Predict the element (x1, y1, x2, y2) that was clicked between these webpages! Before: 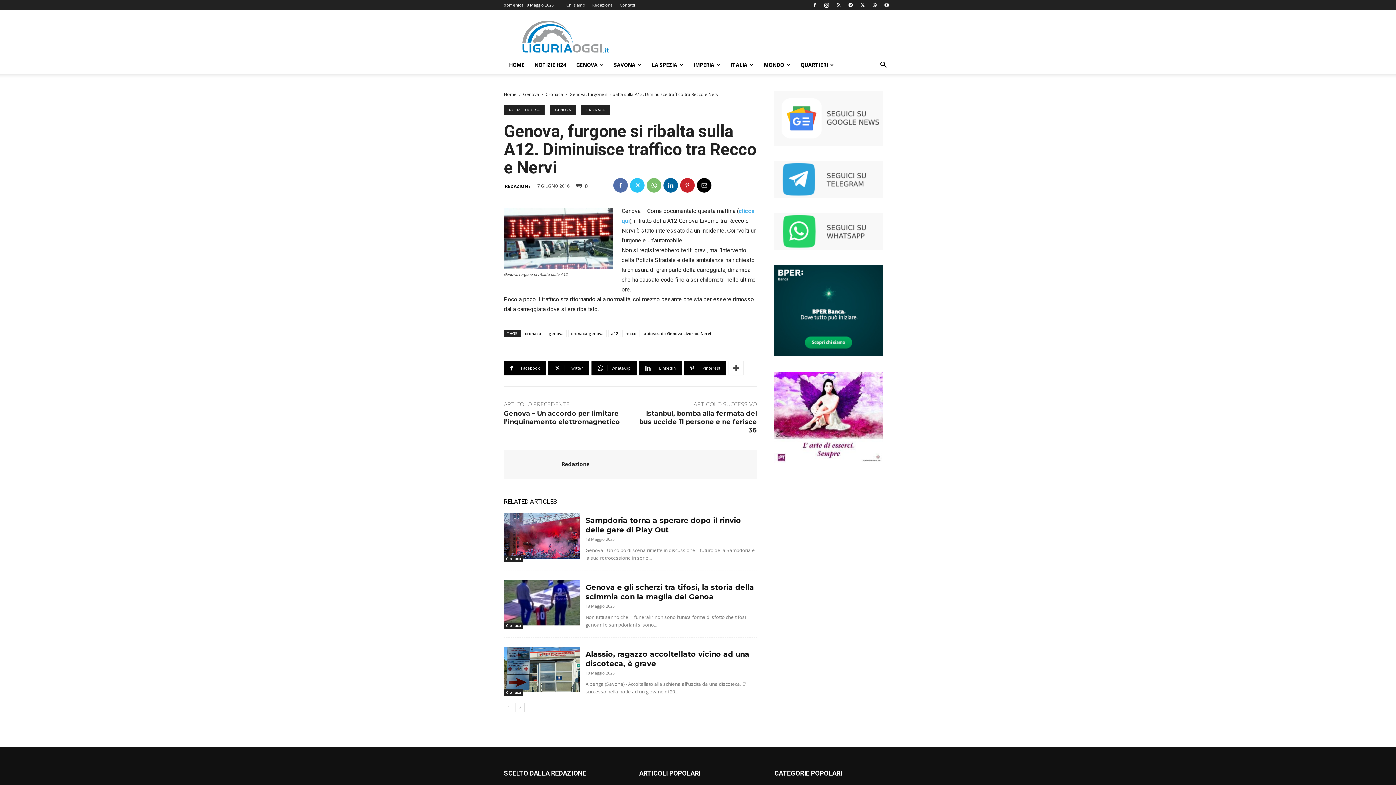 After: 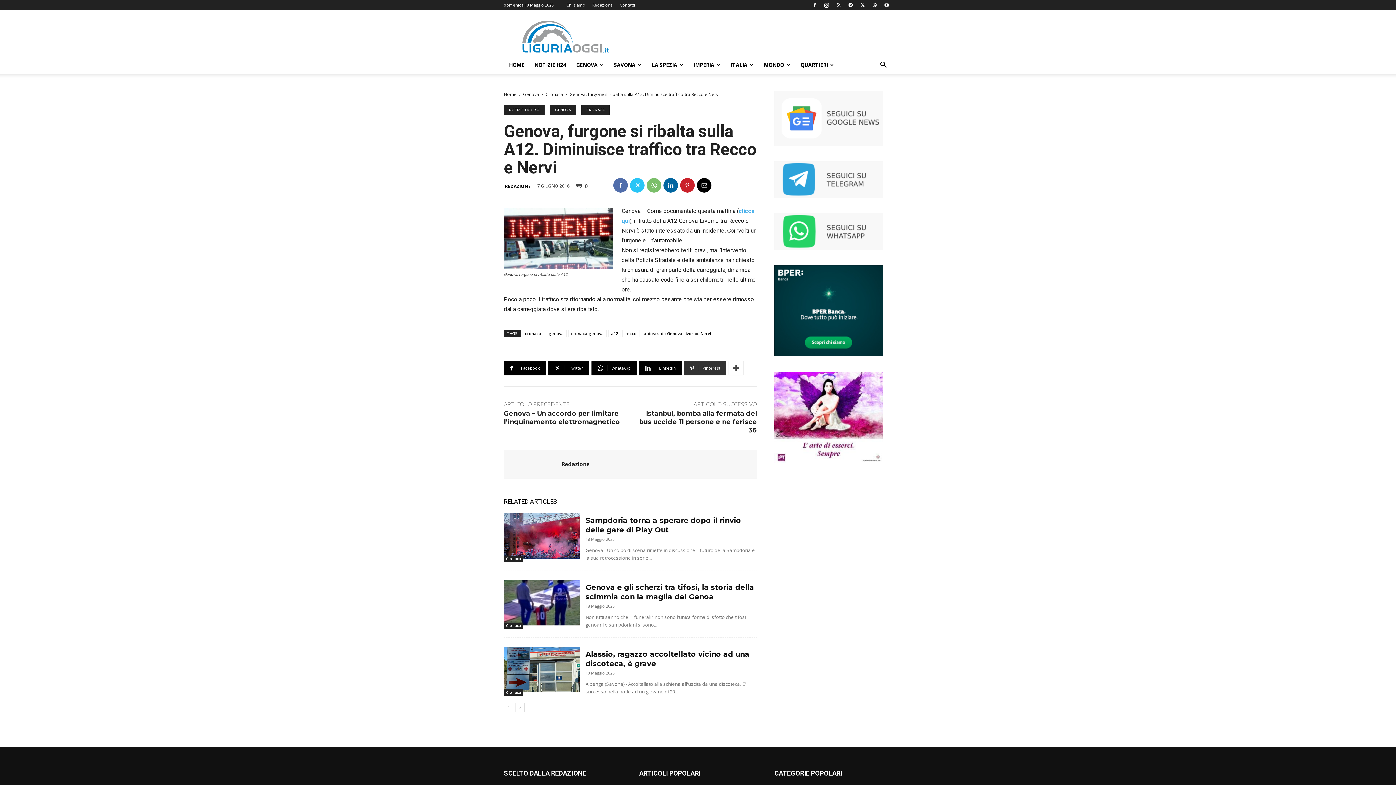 Action: label: Pinterest bbox: (684, 361, 726, 375)